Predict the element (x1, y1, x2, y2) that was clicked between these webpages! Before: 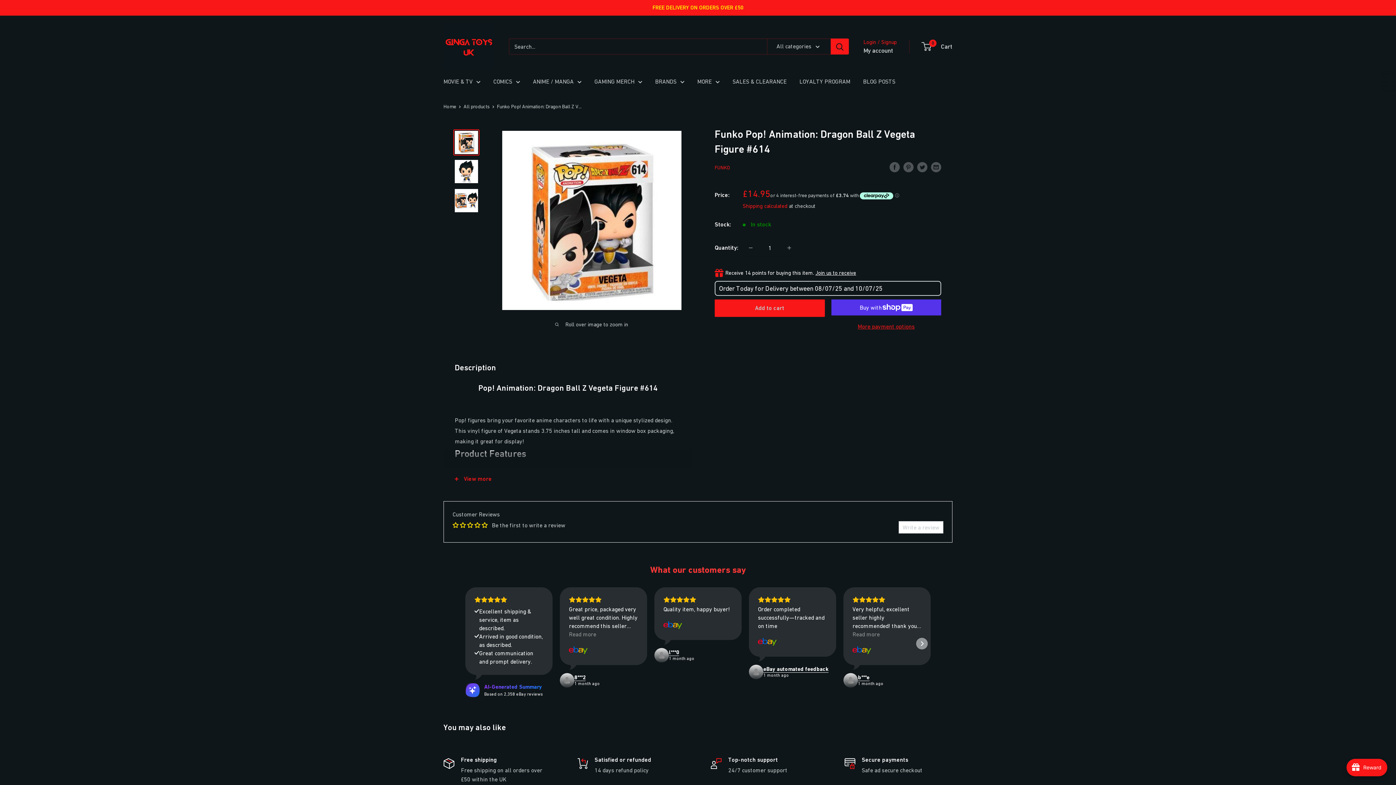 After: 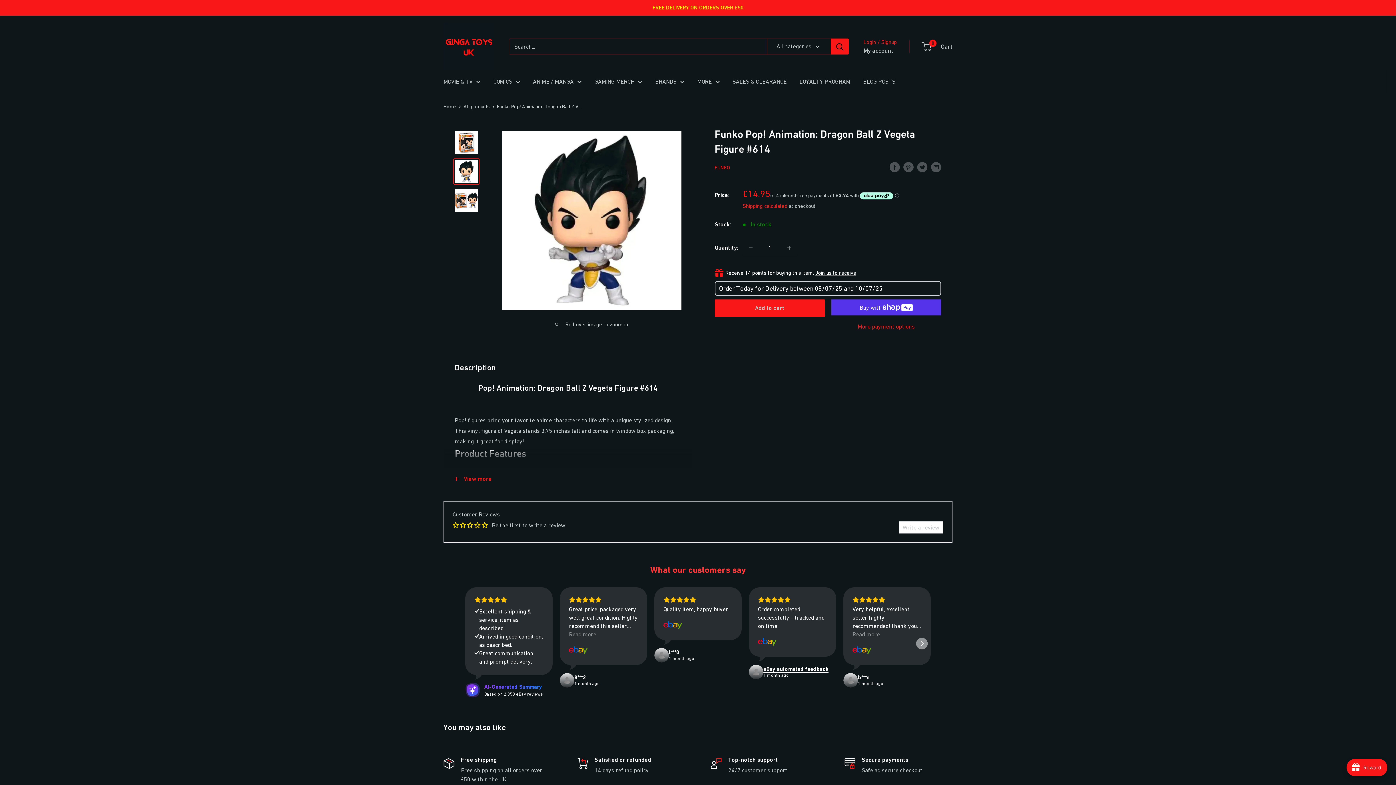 Action: bbox: (453, 158, 479, 184)